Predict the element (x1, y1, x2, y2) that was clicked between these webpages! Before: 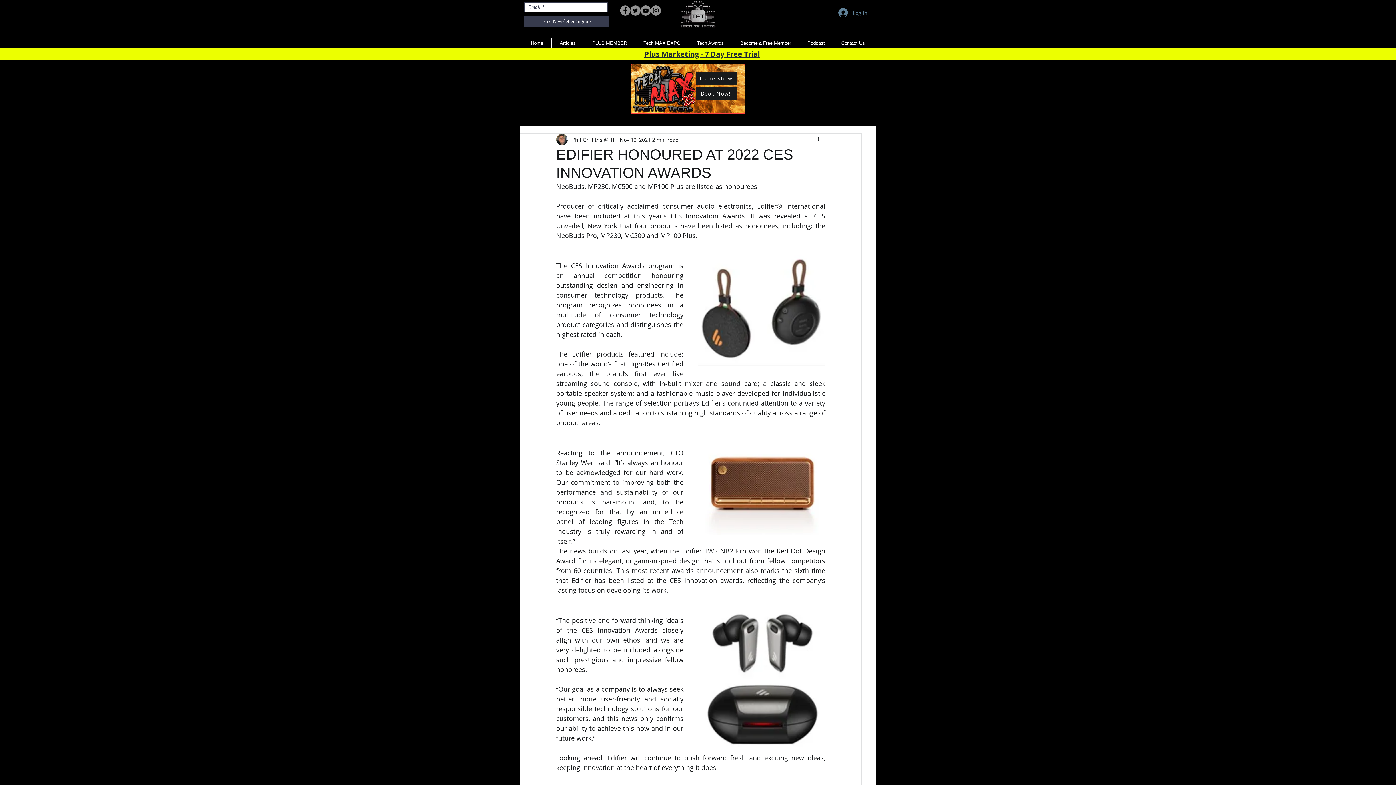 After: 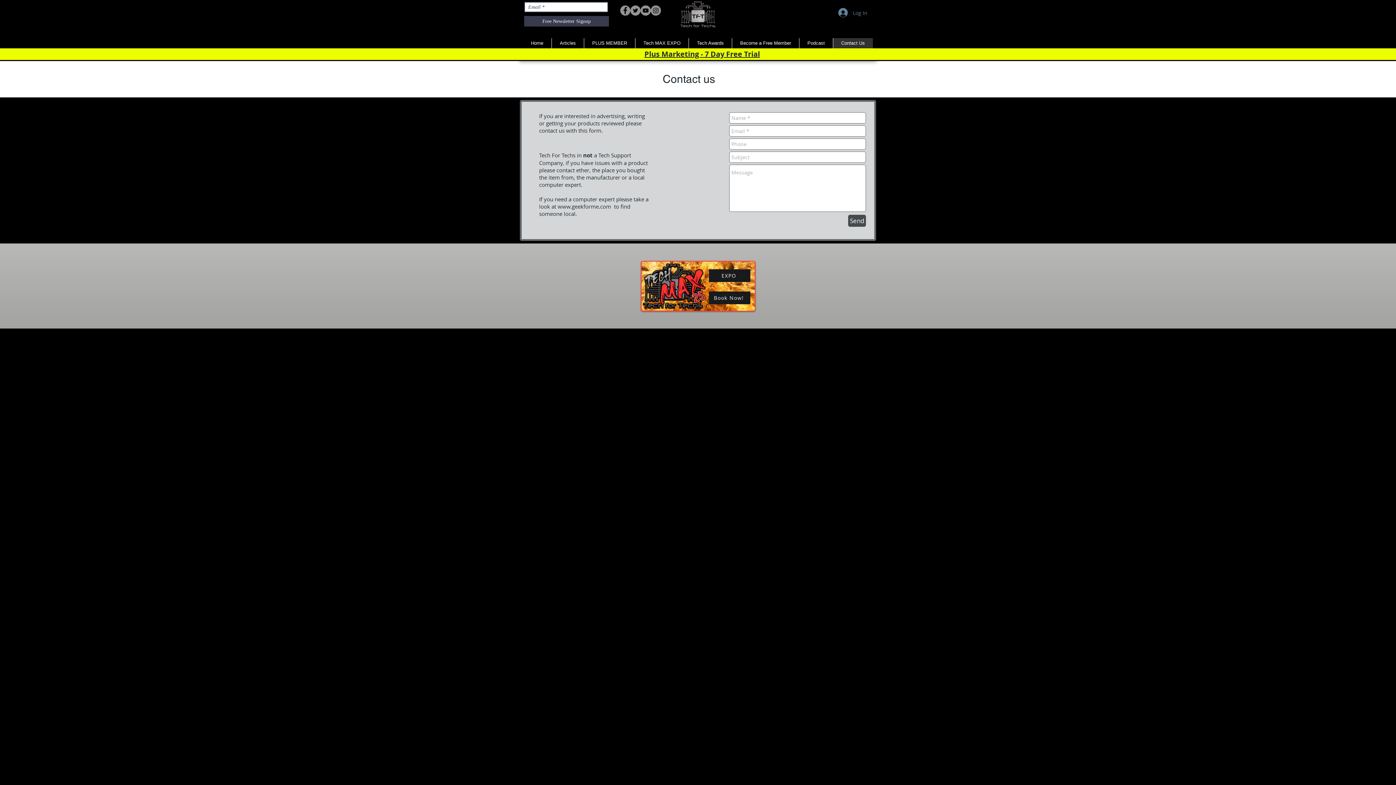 Action: label: Contact Us bbox: (833, 38, 873, 48)